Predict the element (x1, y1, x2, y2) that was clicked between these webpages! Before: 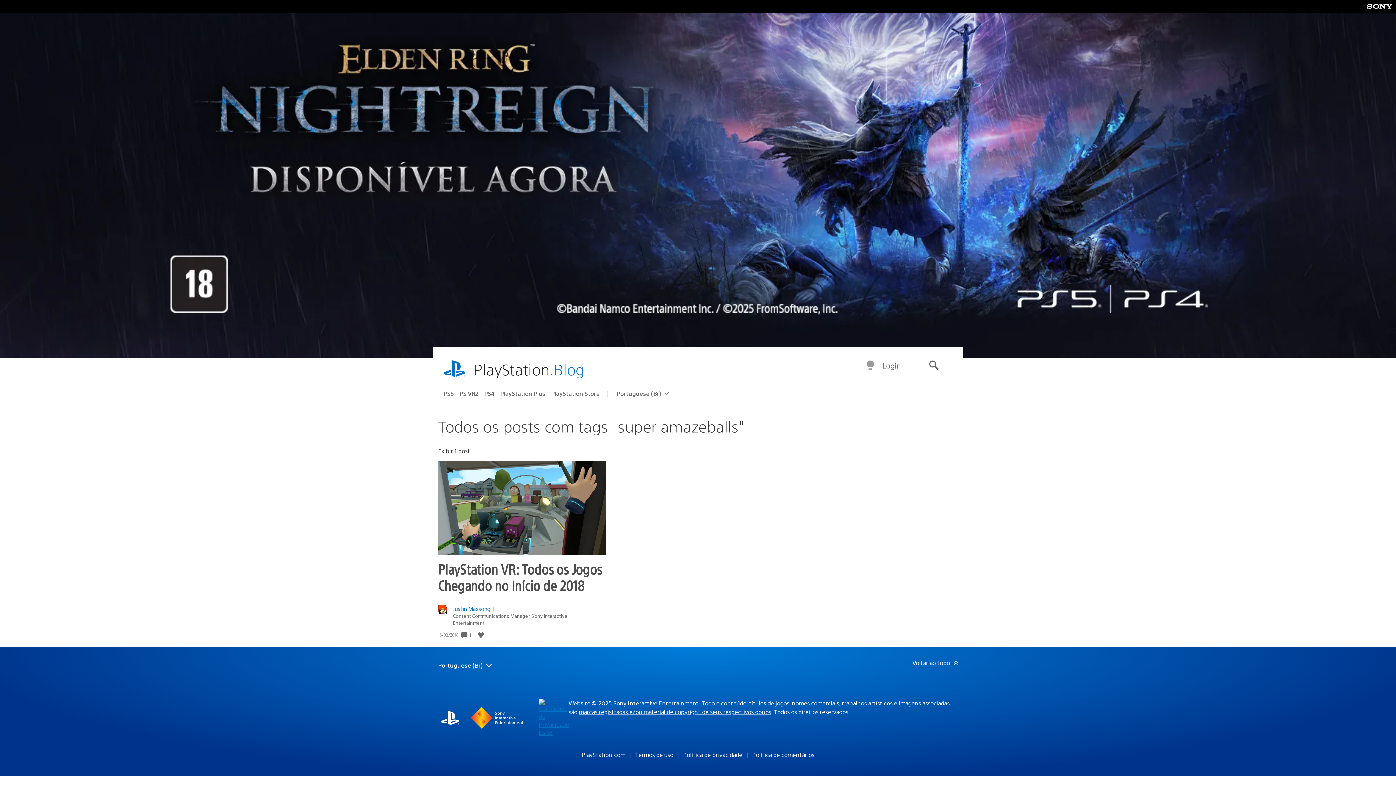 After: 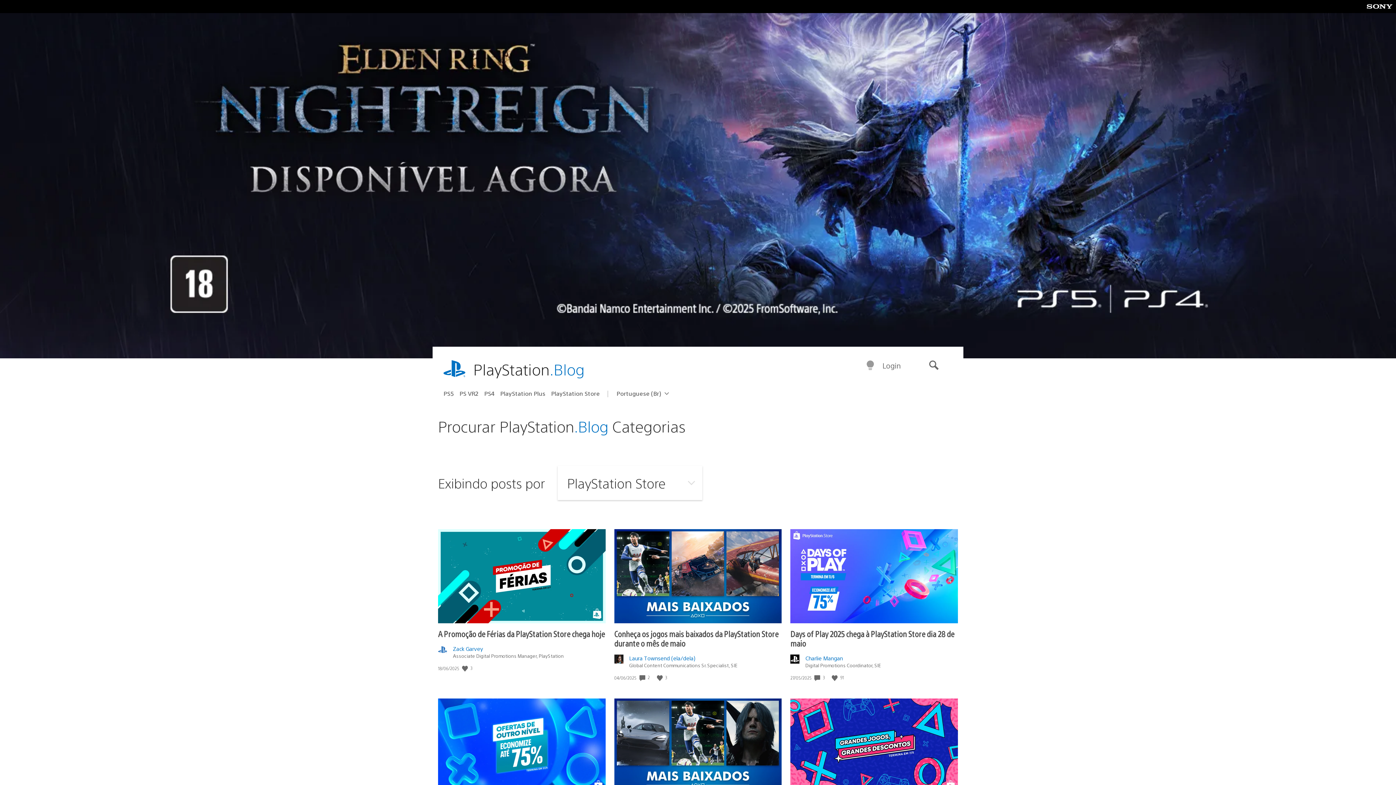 Action: bbox: (551, 387, 605, 399) label: PlayStation Store